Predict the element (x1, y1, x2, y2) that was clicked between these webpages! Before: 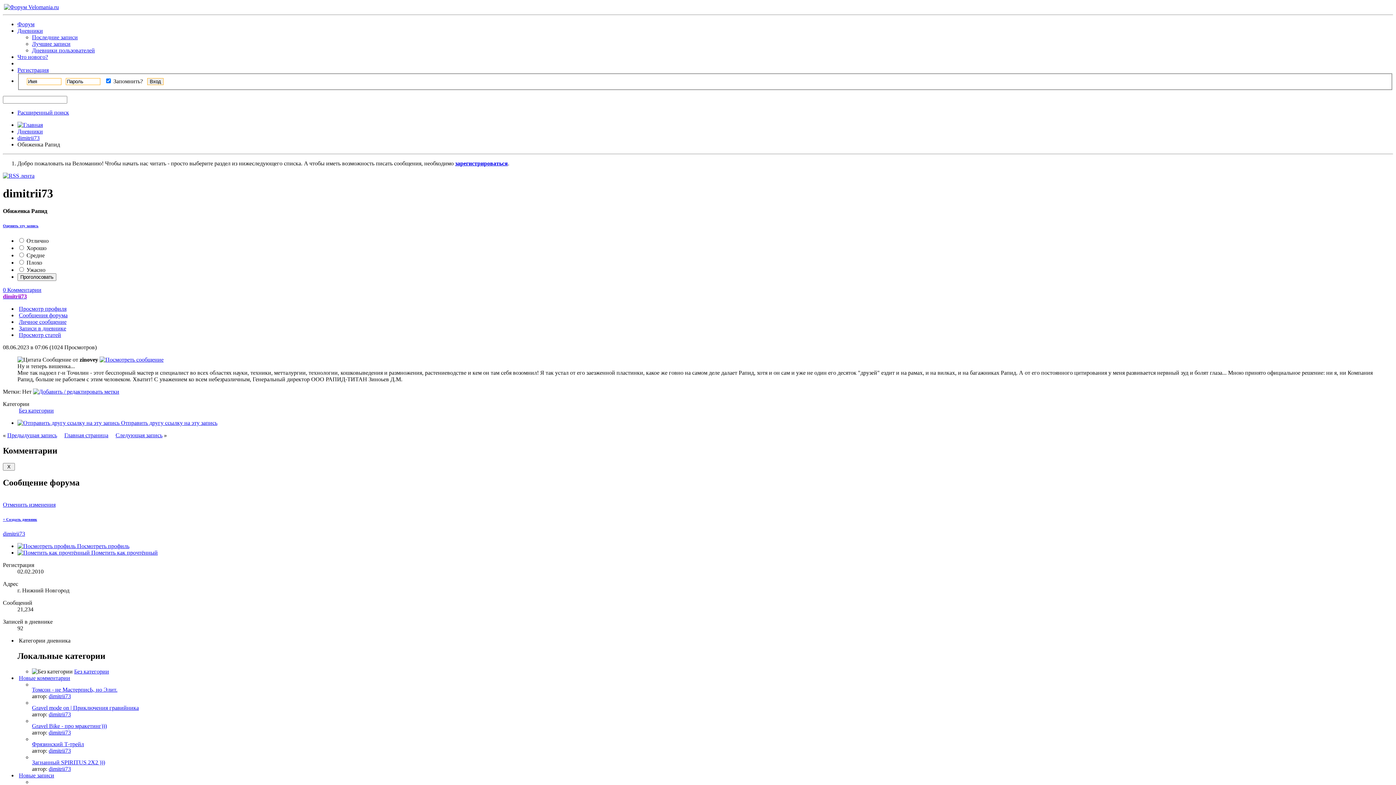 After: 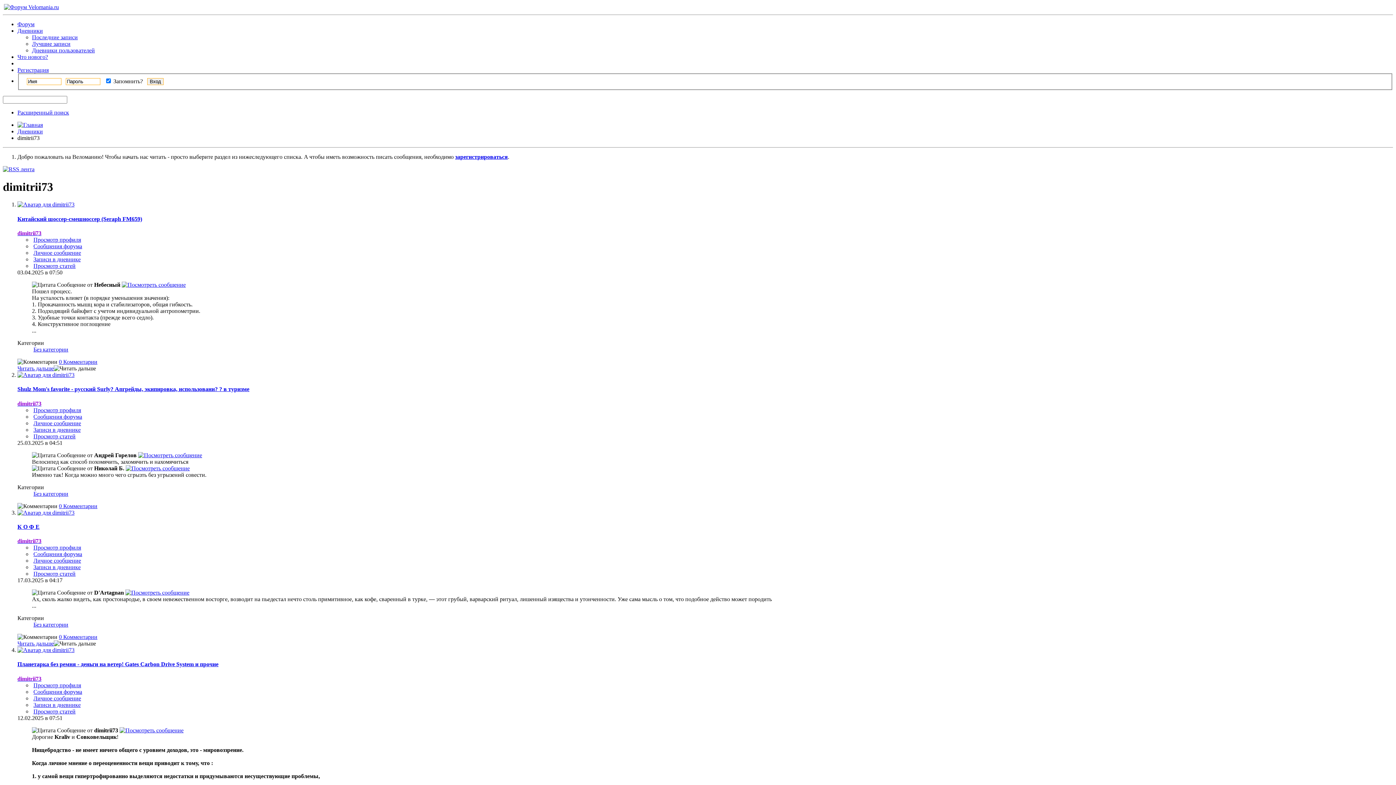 Action: label: dimitrii73 bbox: (17, 134, 39, 140)